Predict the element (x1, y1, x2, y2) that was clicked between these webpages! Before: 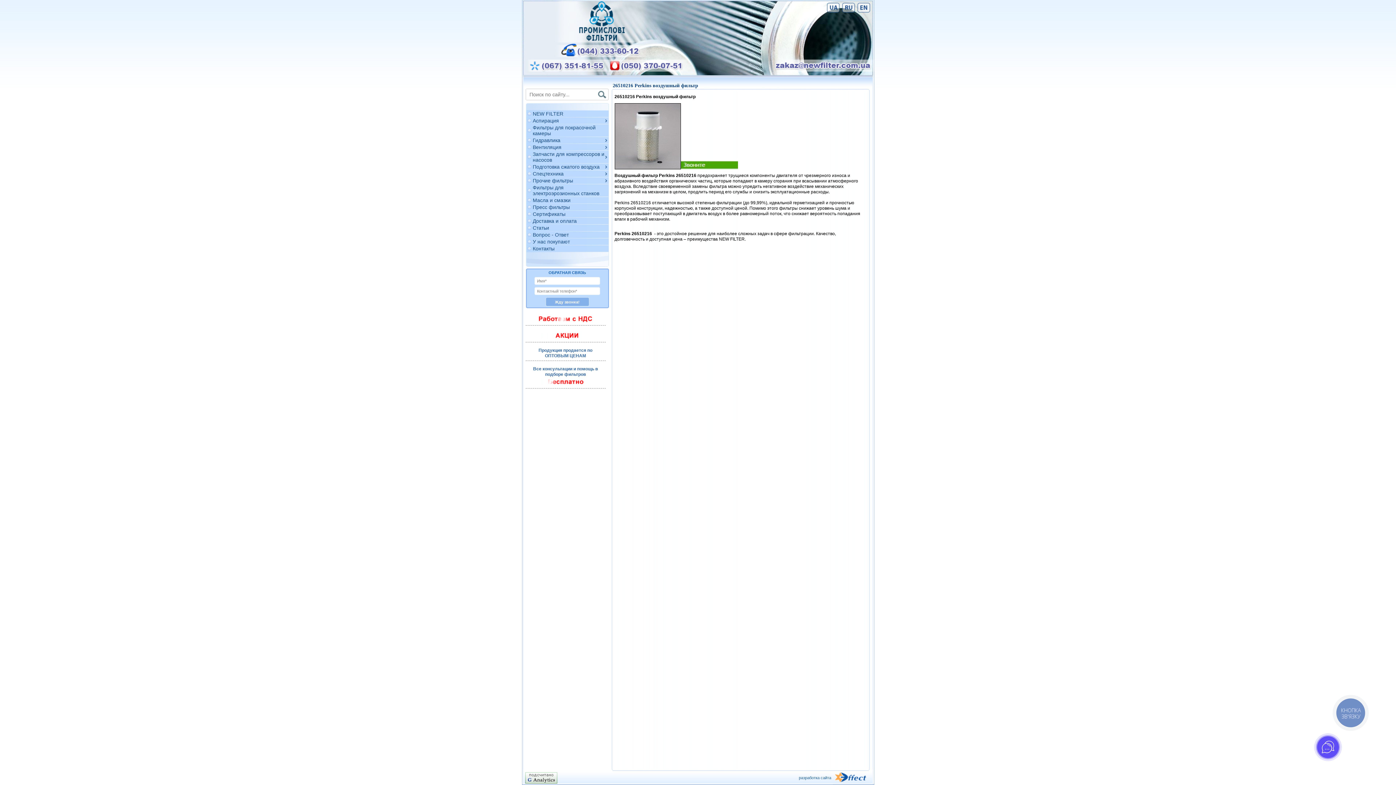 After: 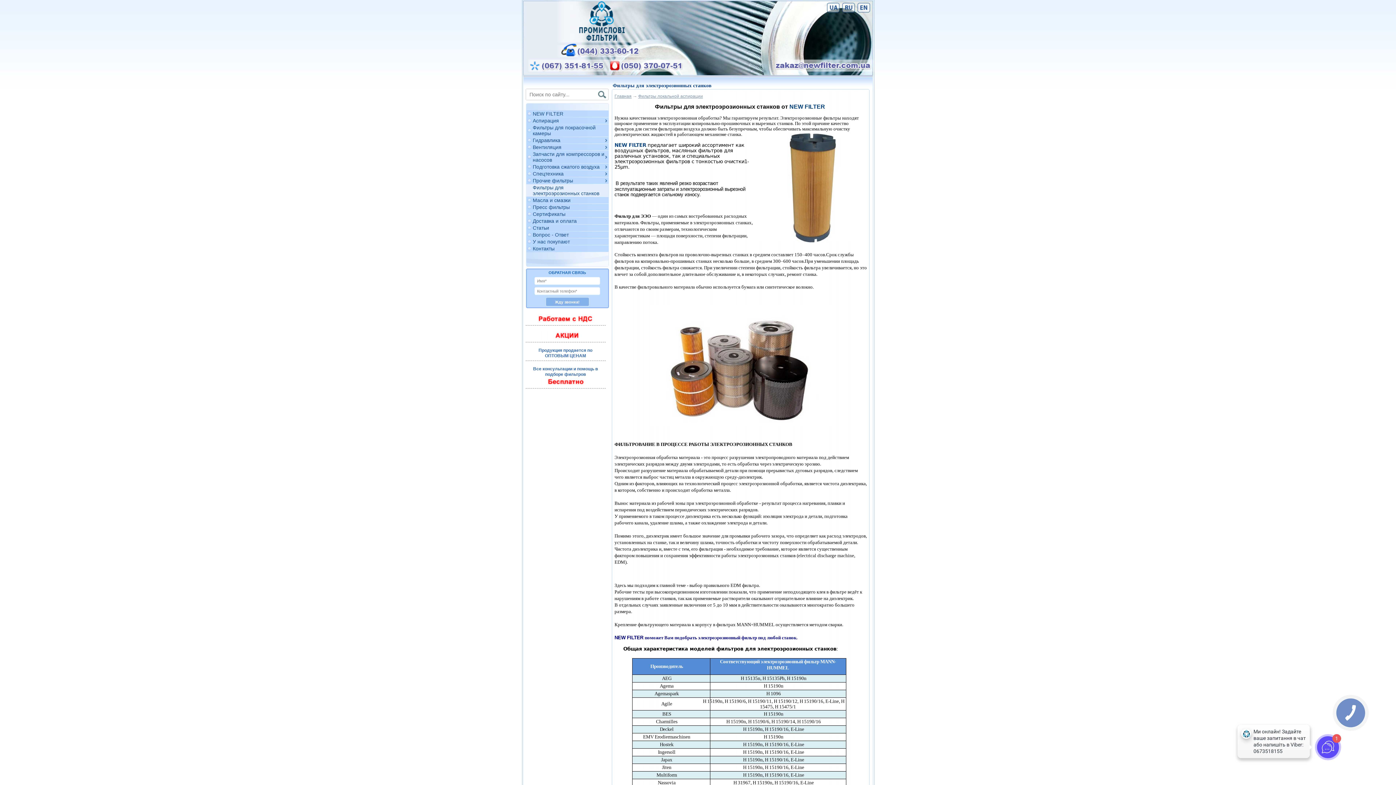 Action: label: Фильтры для электроэрозионных станков bbox: (532, 184, 599, 196)